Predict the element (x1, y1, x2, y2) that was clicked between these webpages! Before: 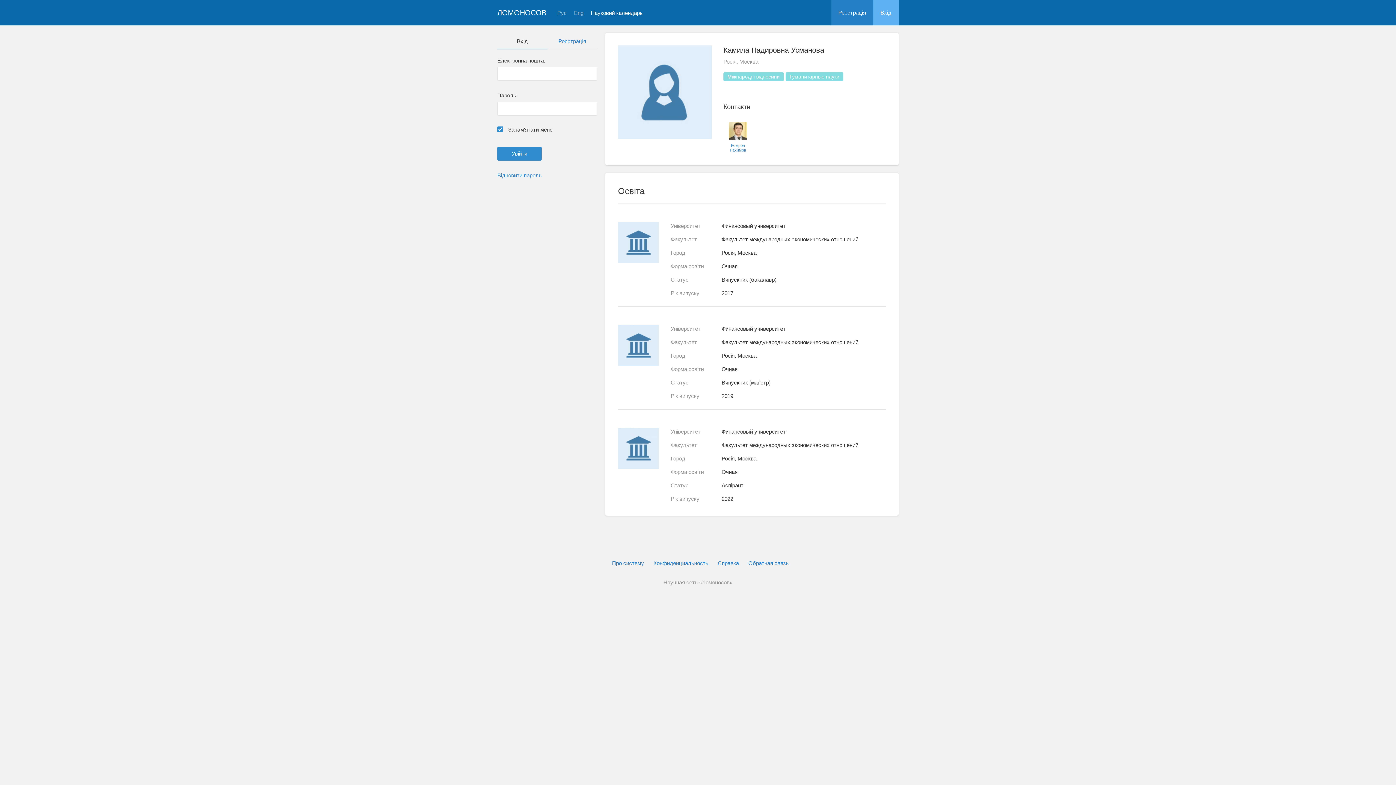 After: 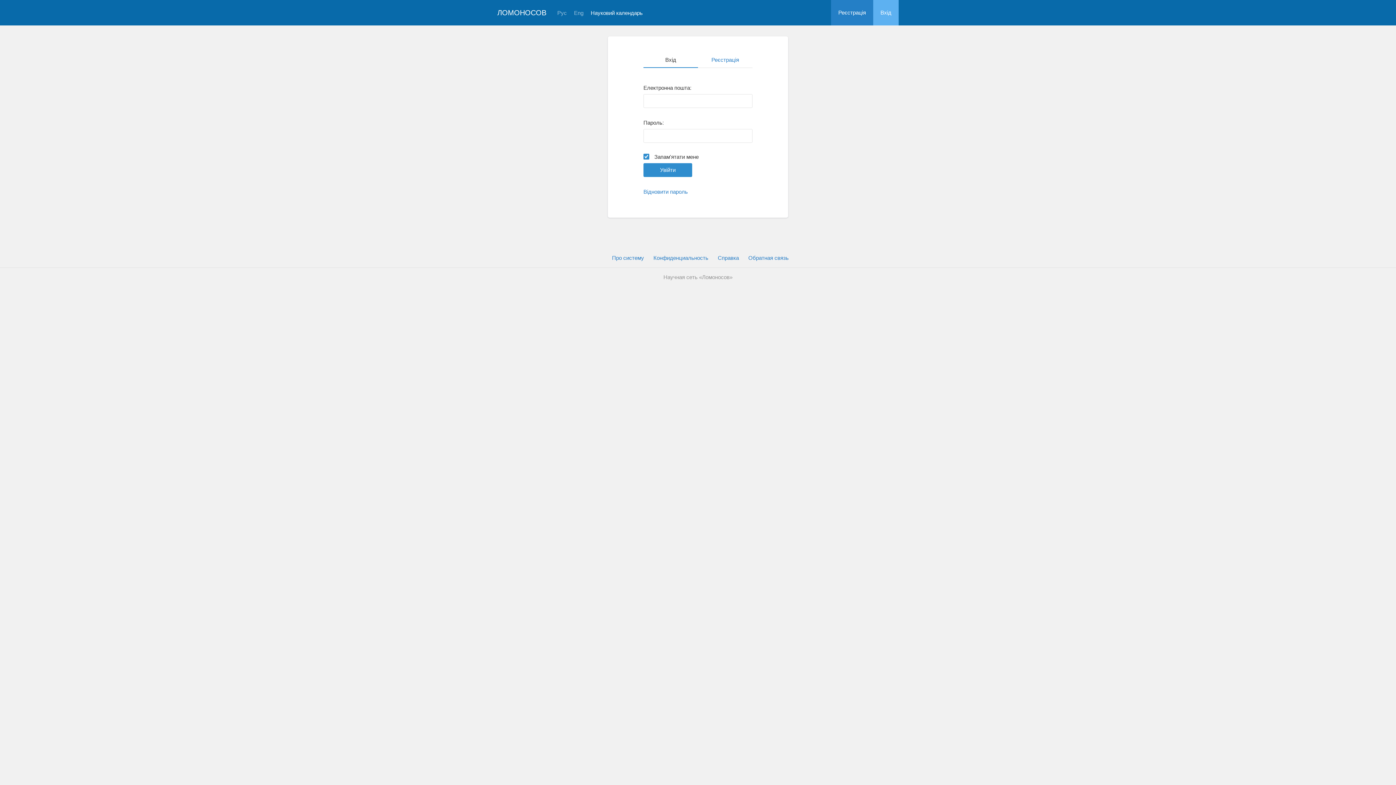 Action: label: Вхiд bbox: (873, 0, 898, 25)